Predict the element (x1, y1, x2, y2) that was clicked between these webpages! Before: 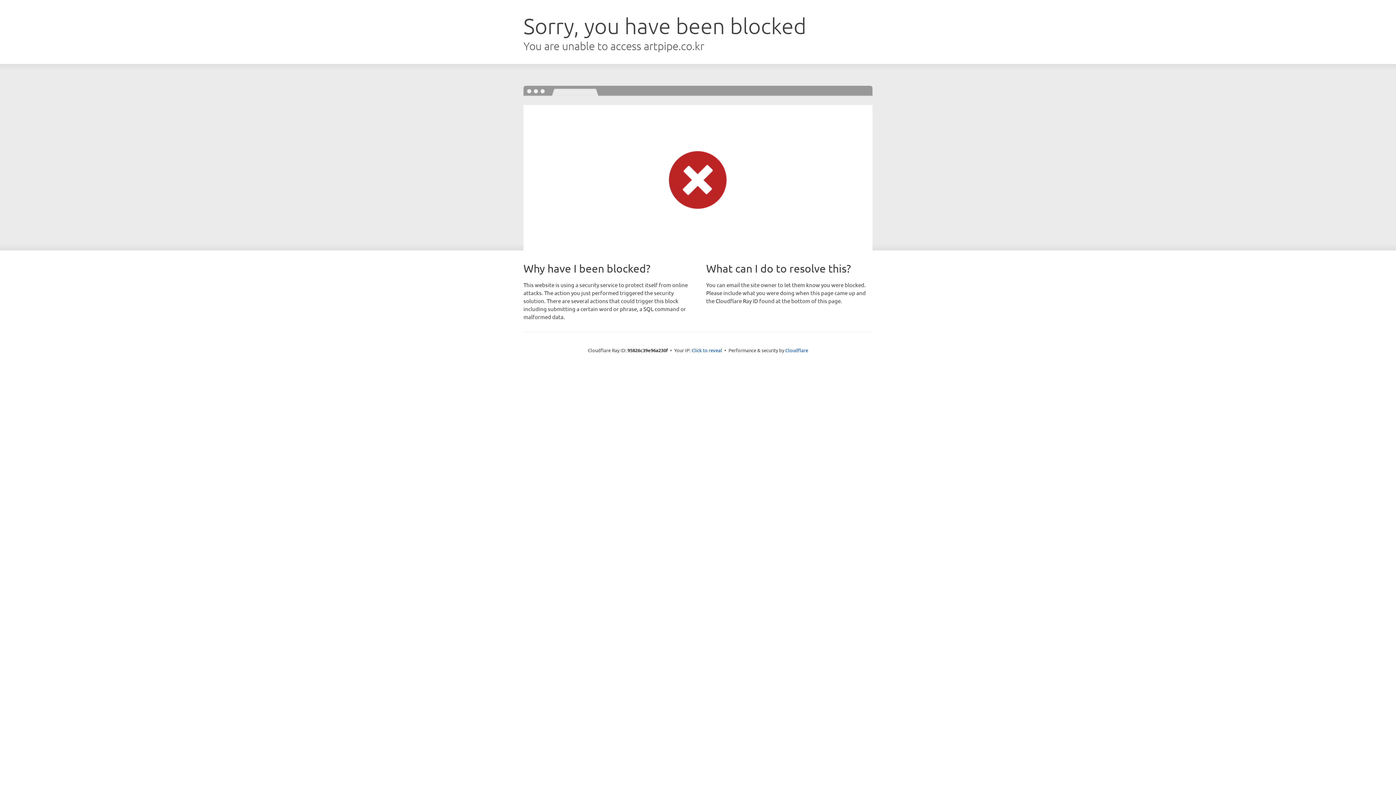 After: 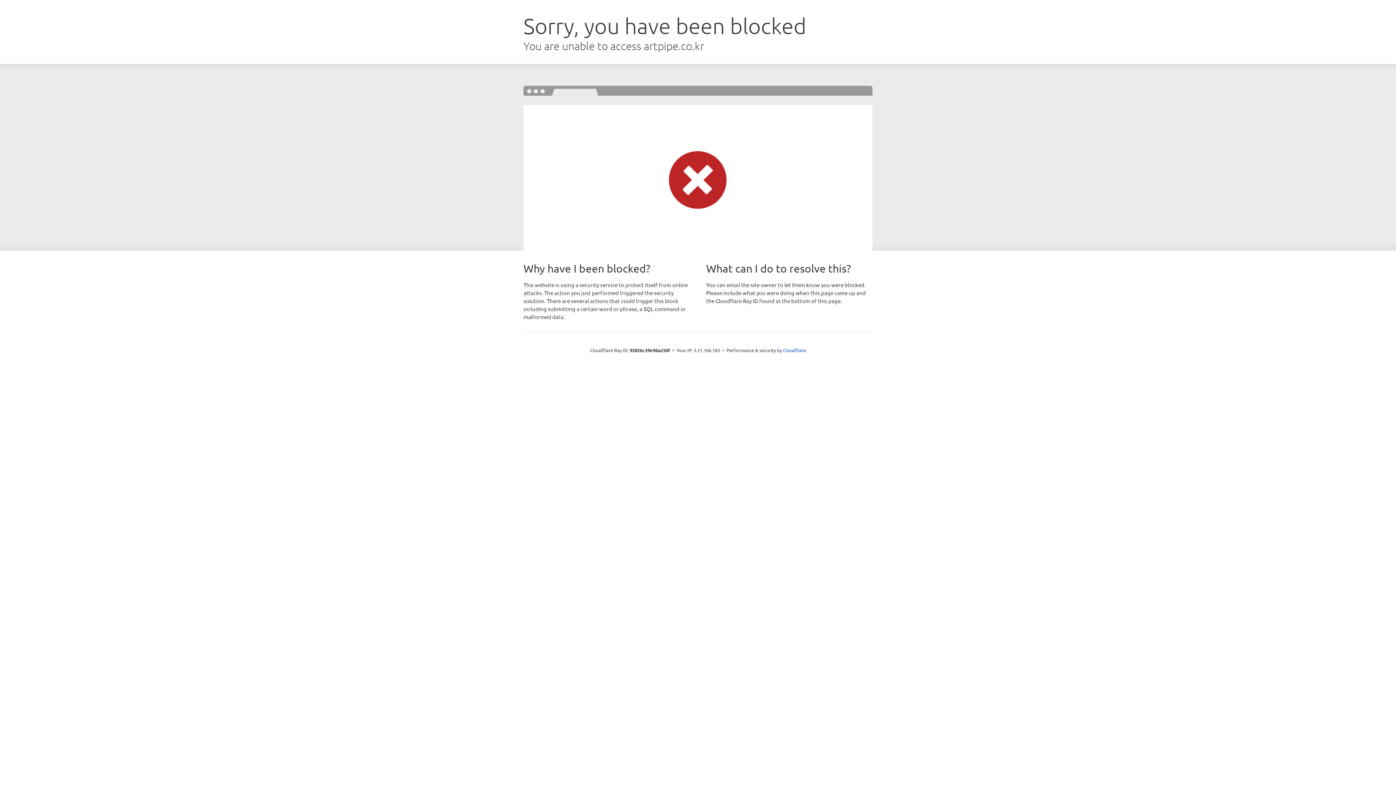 Action: label: Click to reveal bbox: (691, 346, 722, 353)